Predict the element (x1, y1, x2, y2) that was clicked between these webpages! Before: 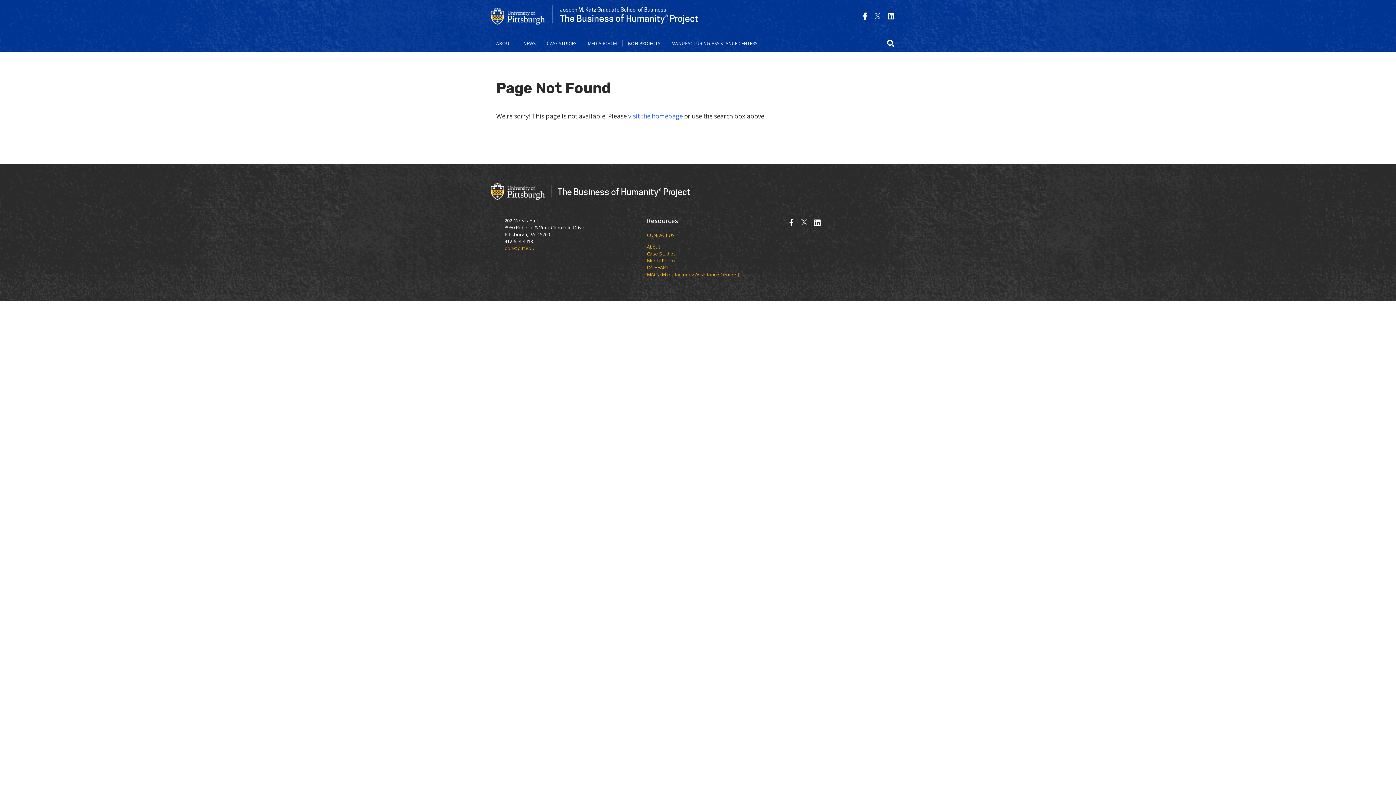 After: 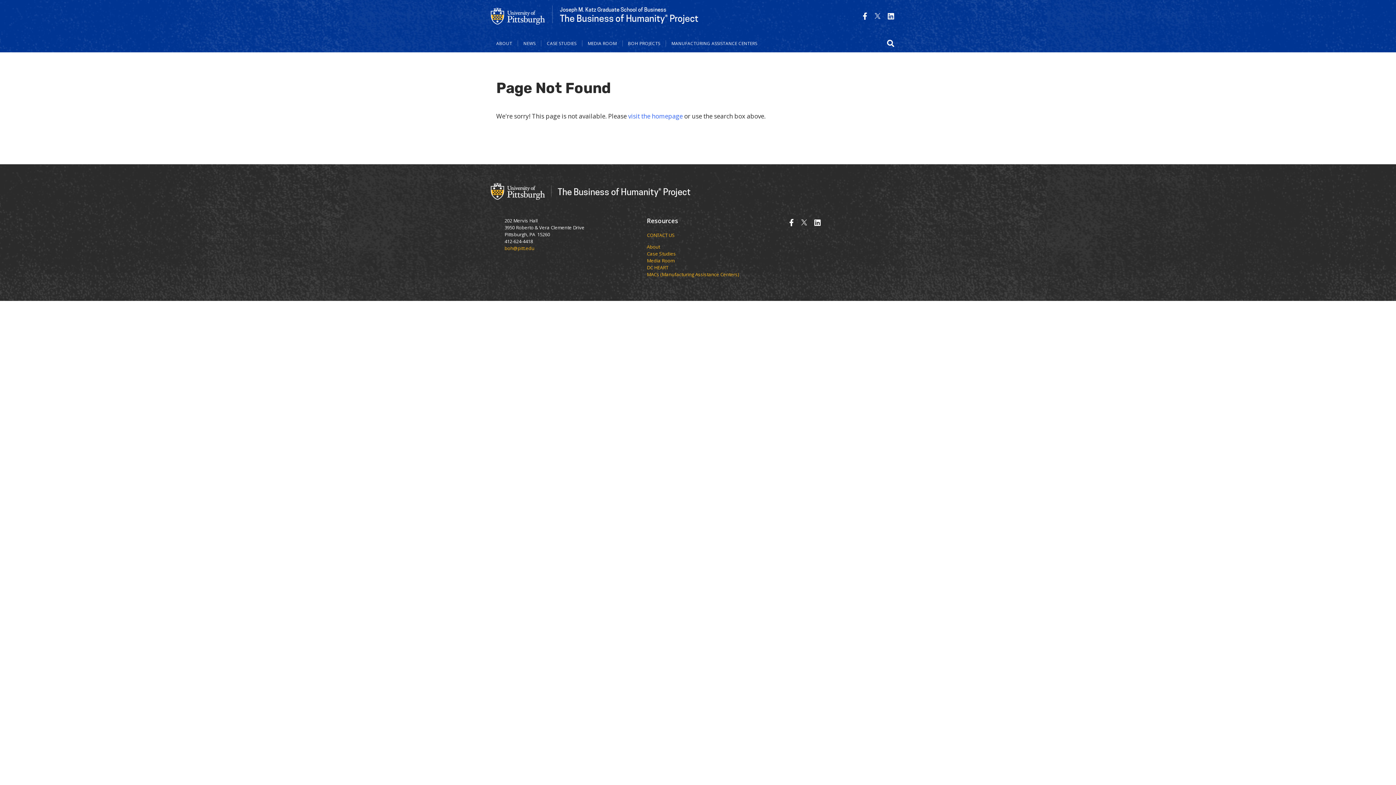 Action: bbox: (814, 217, 821, 227)